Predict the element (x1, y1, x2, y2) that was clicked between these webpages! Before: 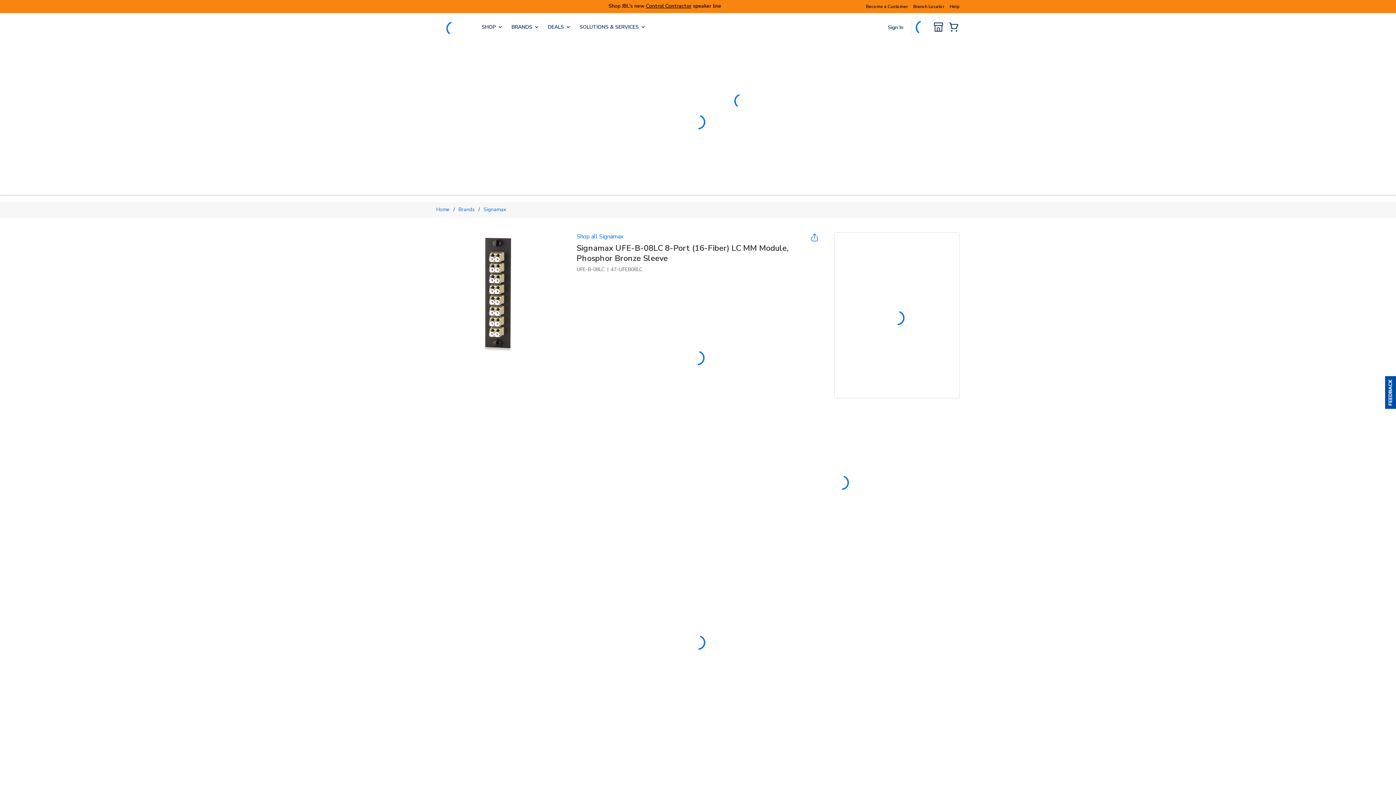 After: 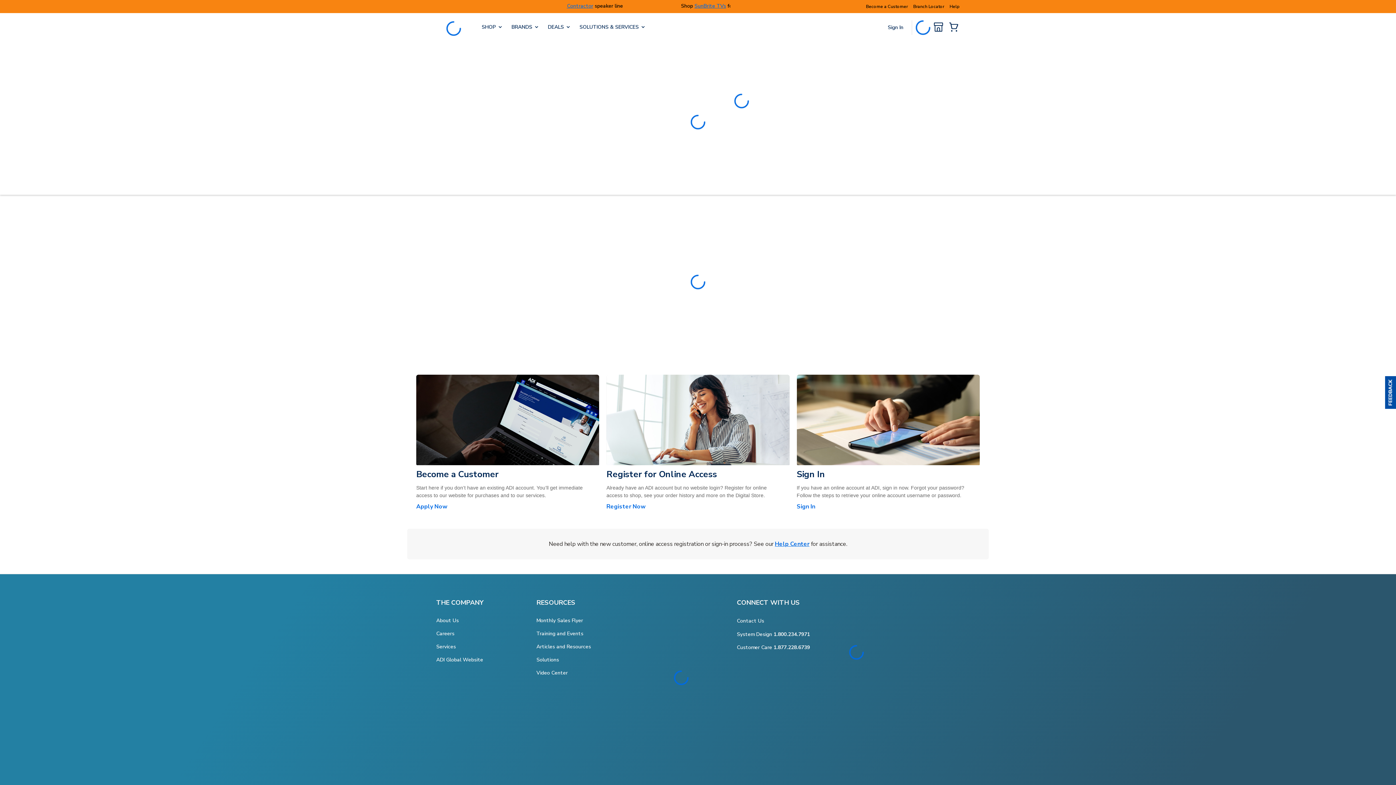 Action: bbox: (866, 3, 908, 9) label: Become a Customer